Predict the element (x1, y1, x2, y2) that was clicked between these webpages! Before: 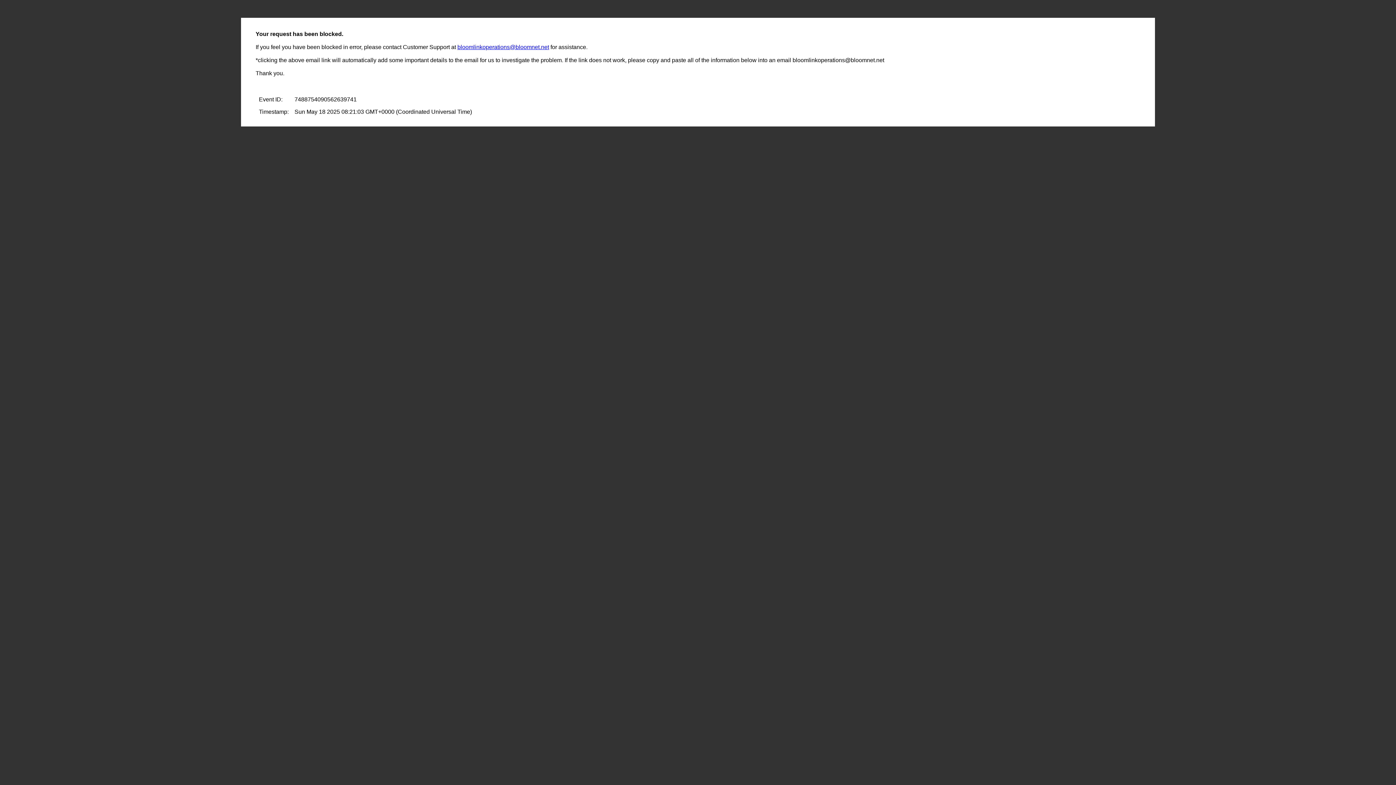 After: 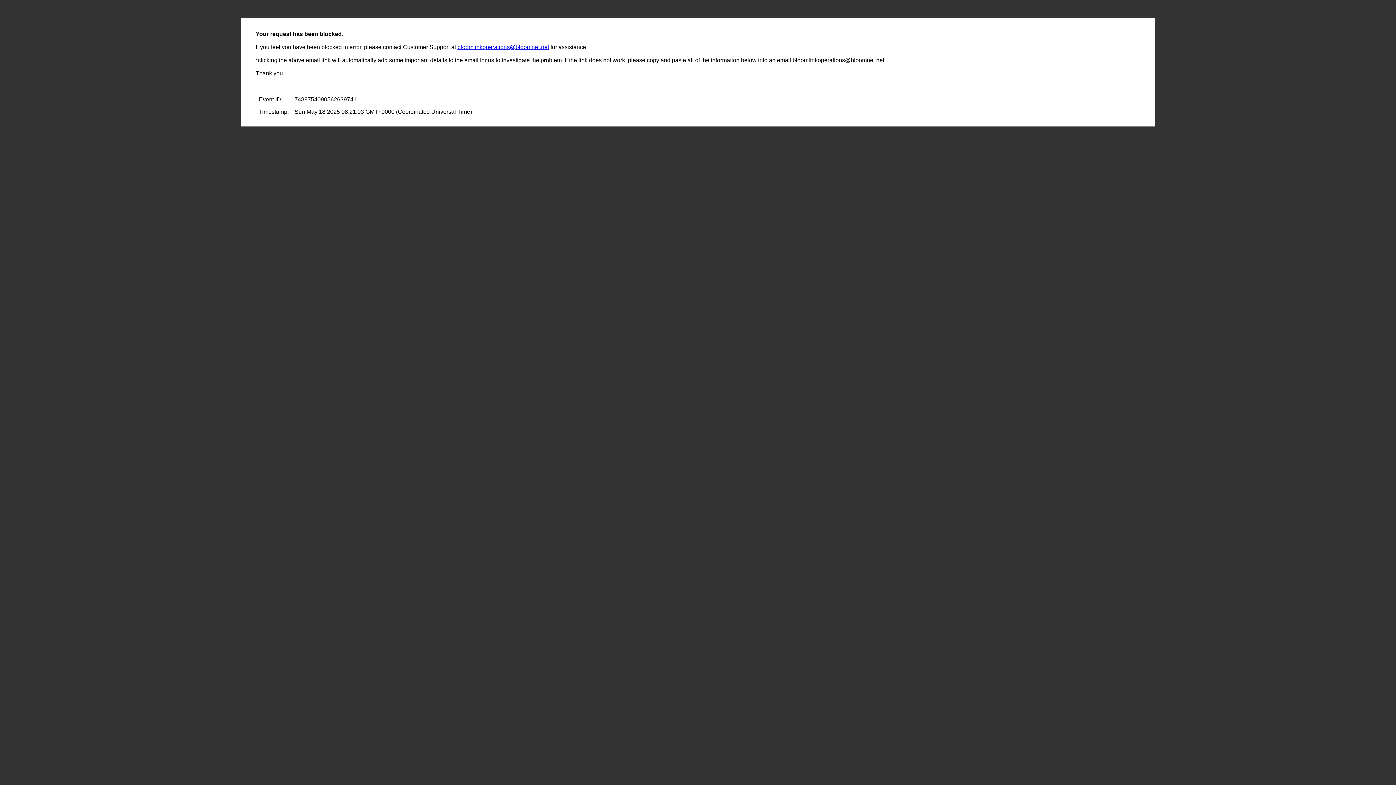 Action: label: bloomlinkoperations@bloomnet.net bbox: (457, 44, 549, 50)